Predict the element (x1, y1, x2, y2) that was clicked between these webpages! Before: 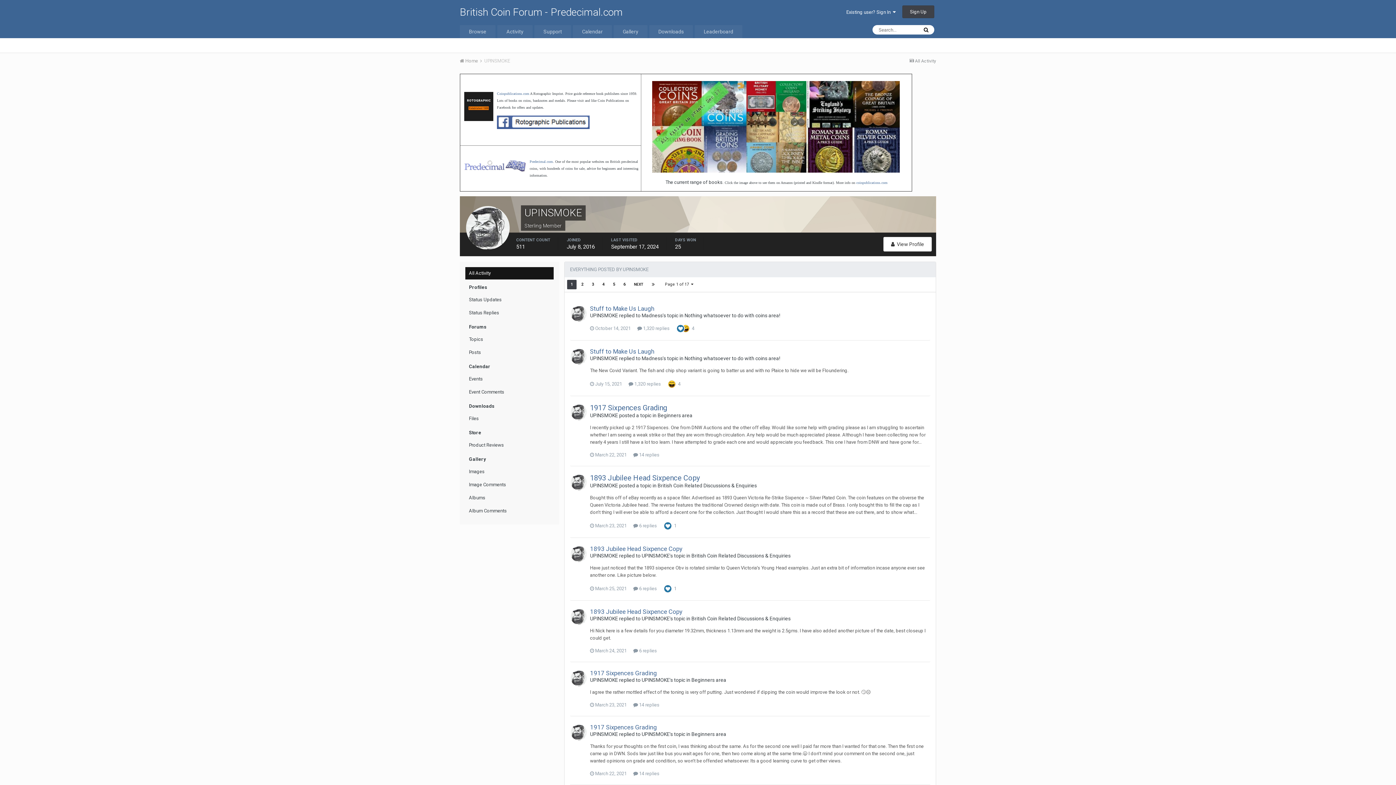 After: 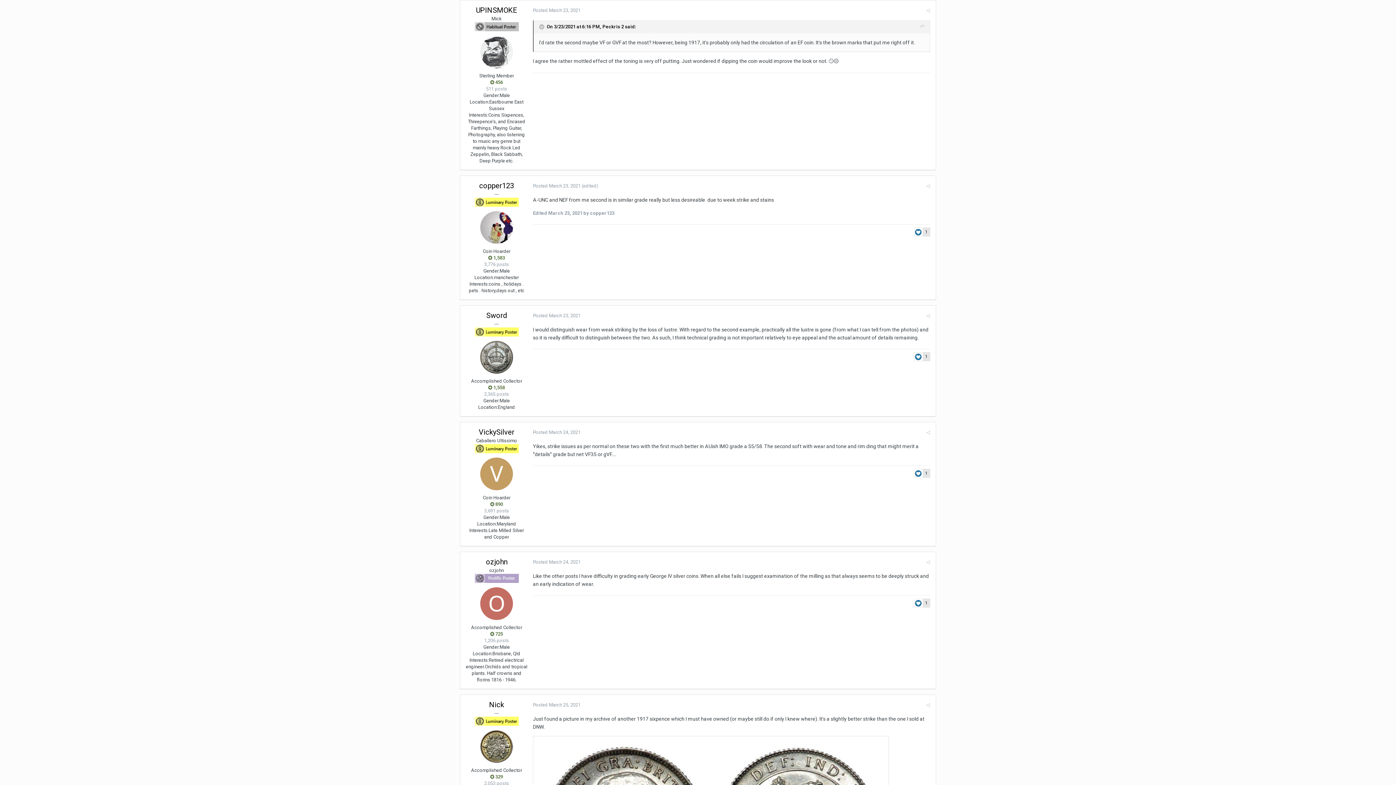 Action: bbox: (633, 702, 659, 708) label:  14 replies